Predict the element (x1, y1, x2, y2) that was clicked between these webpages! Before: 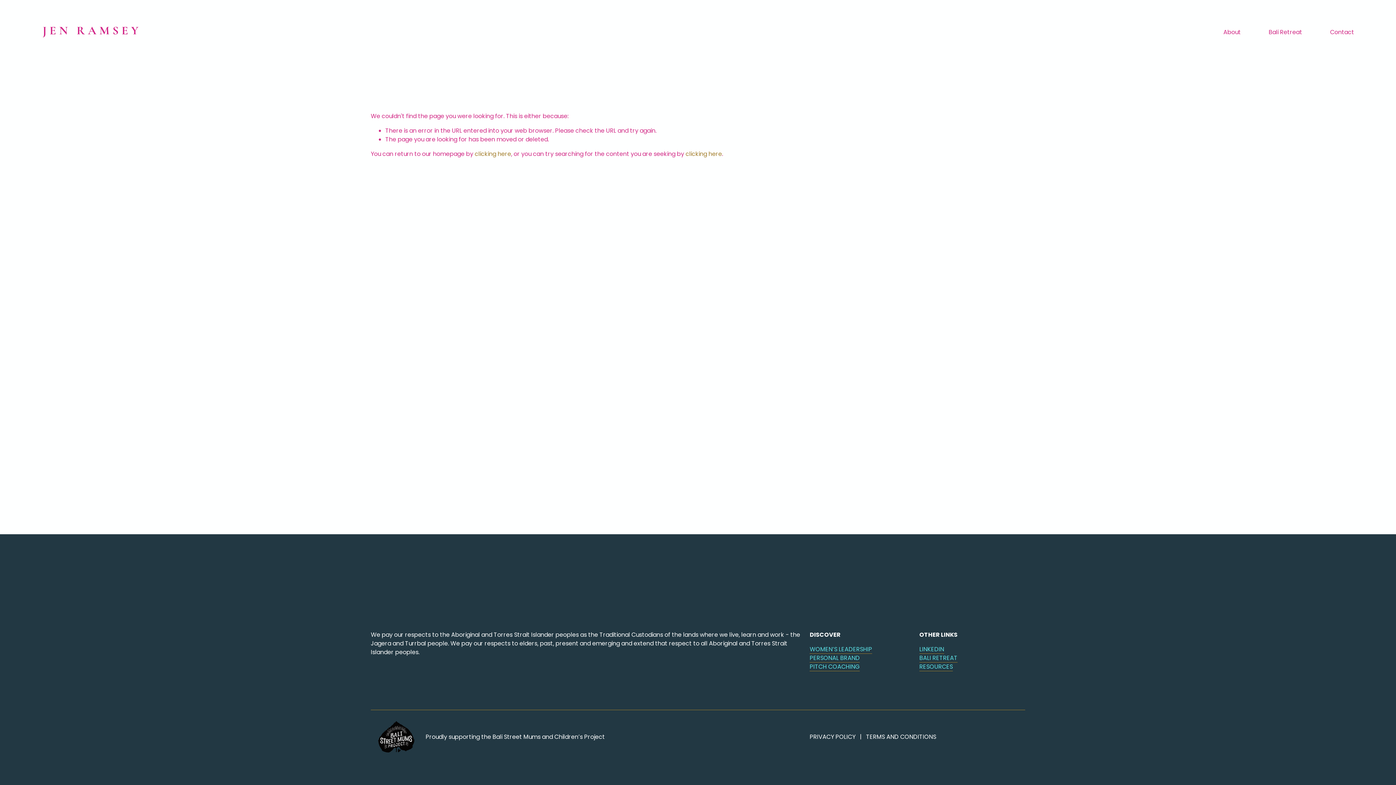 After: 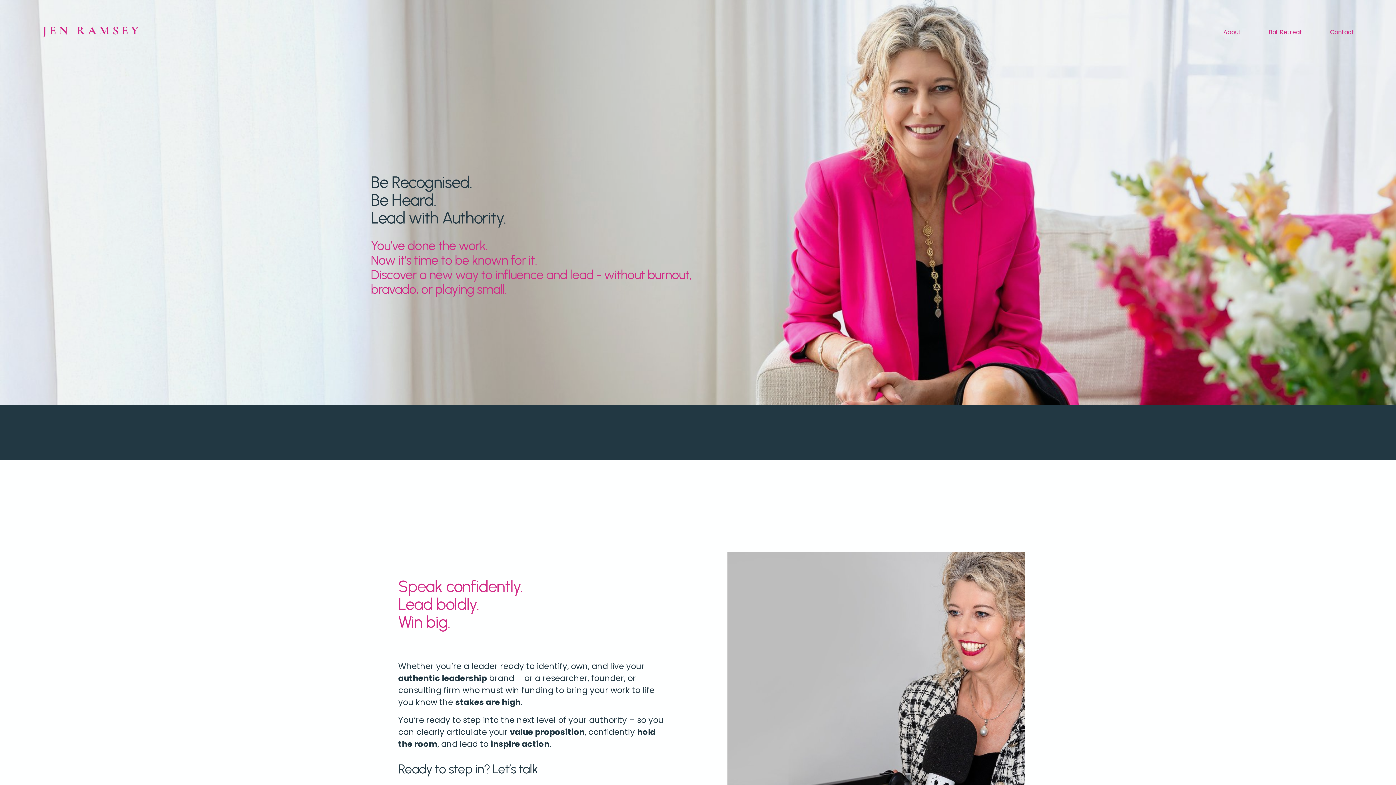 Action: bbox: (41, 25, 139, 39)